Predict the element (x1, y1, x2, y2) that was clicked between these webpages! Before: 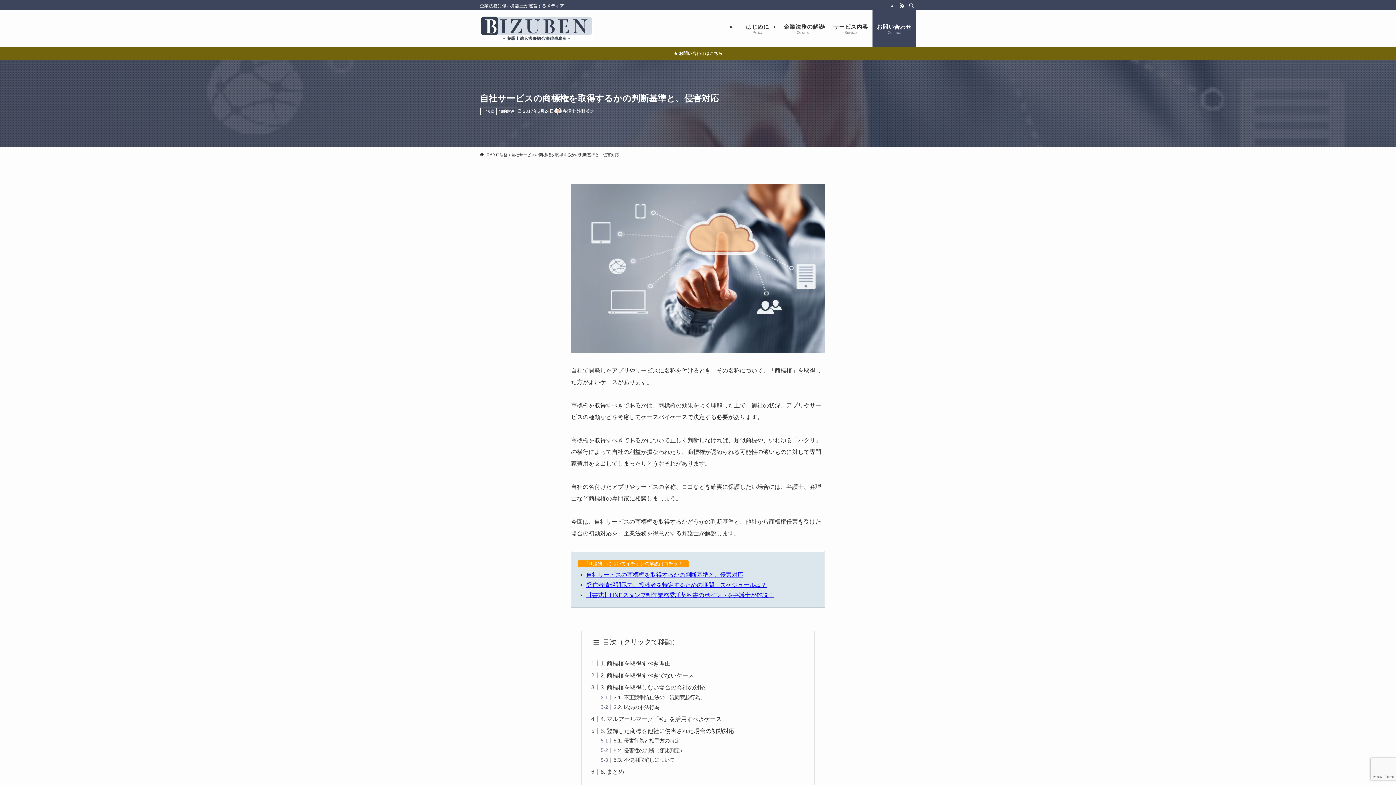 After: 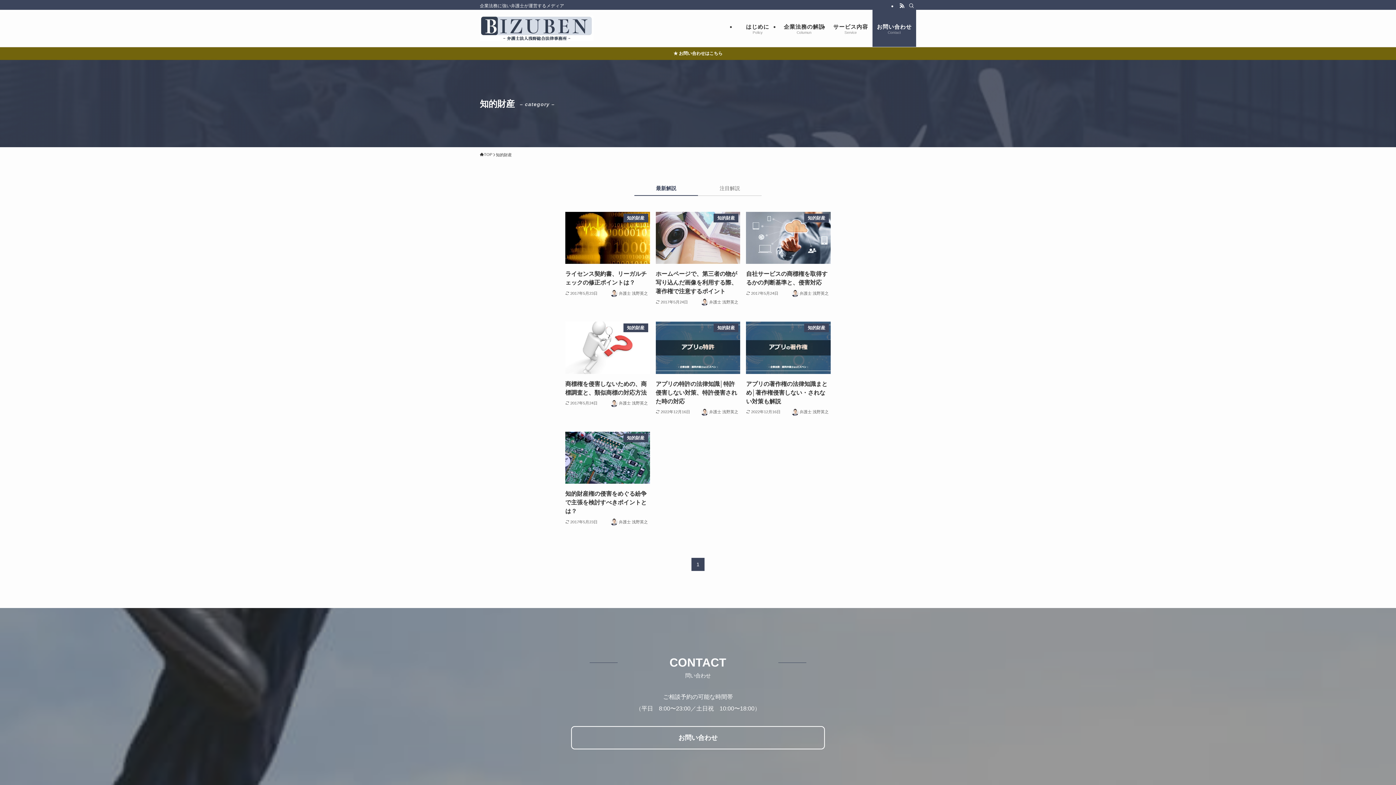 Action: bbox: (496, 107, 517, 115) label: 知的財産